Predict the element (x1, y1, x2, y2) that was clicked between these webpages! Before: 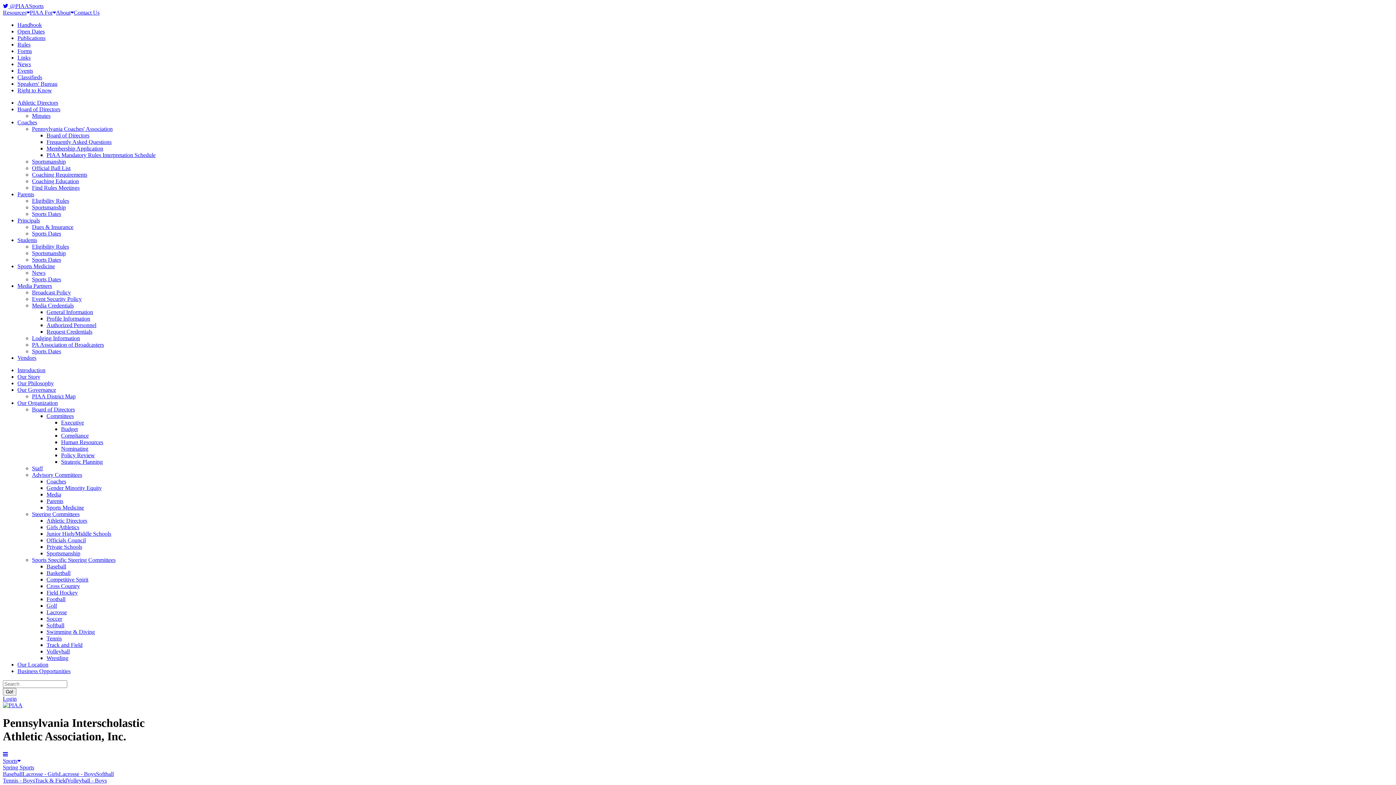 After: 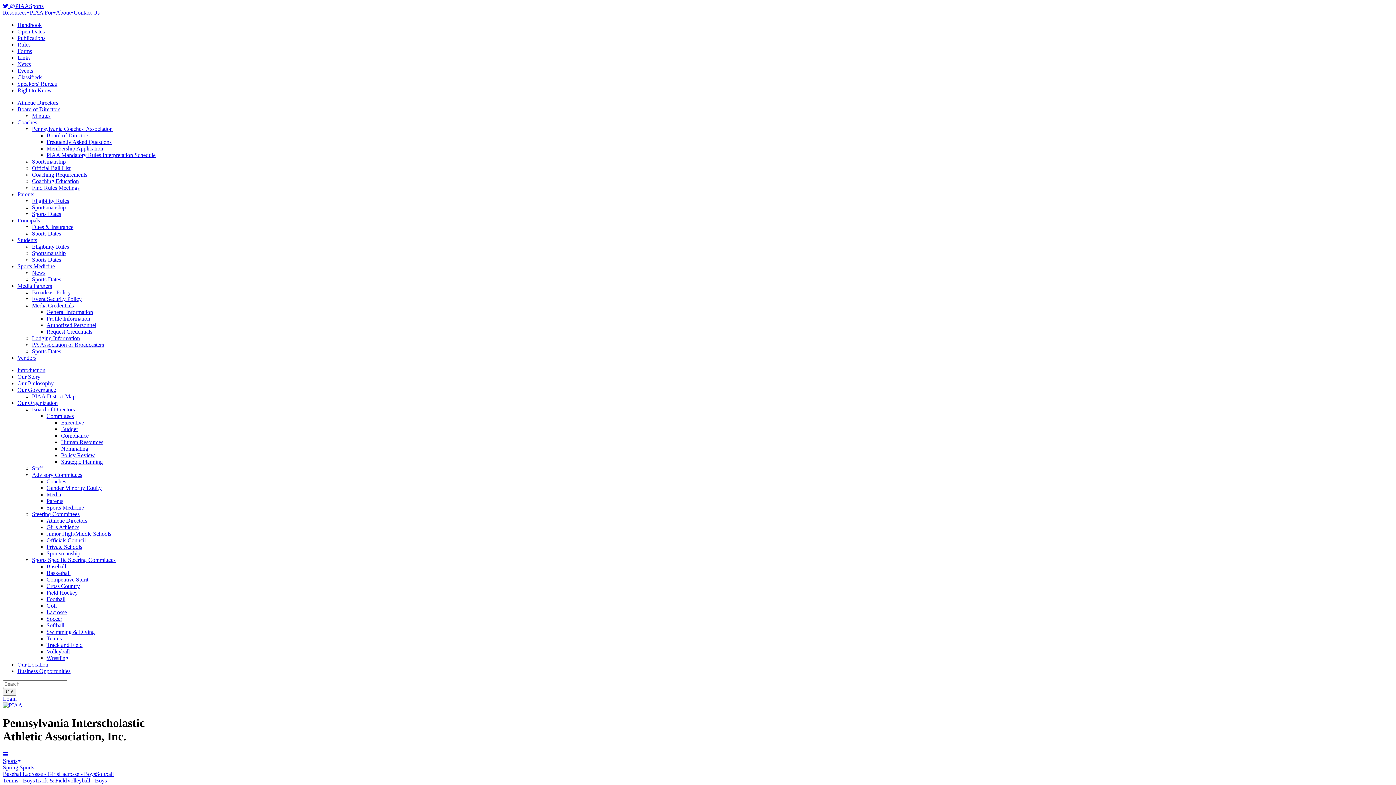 Action: bbox: (17, 28, 44, 34) label: Open Dates